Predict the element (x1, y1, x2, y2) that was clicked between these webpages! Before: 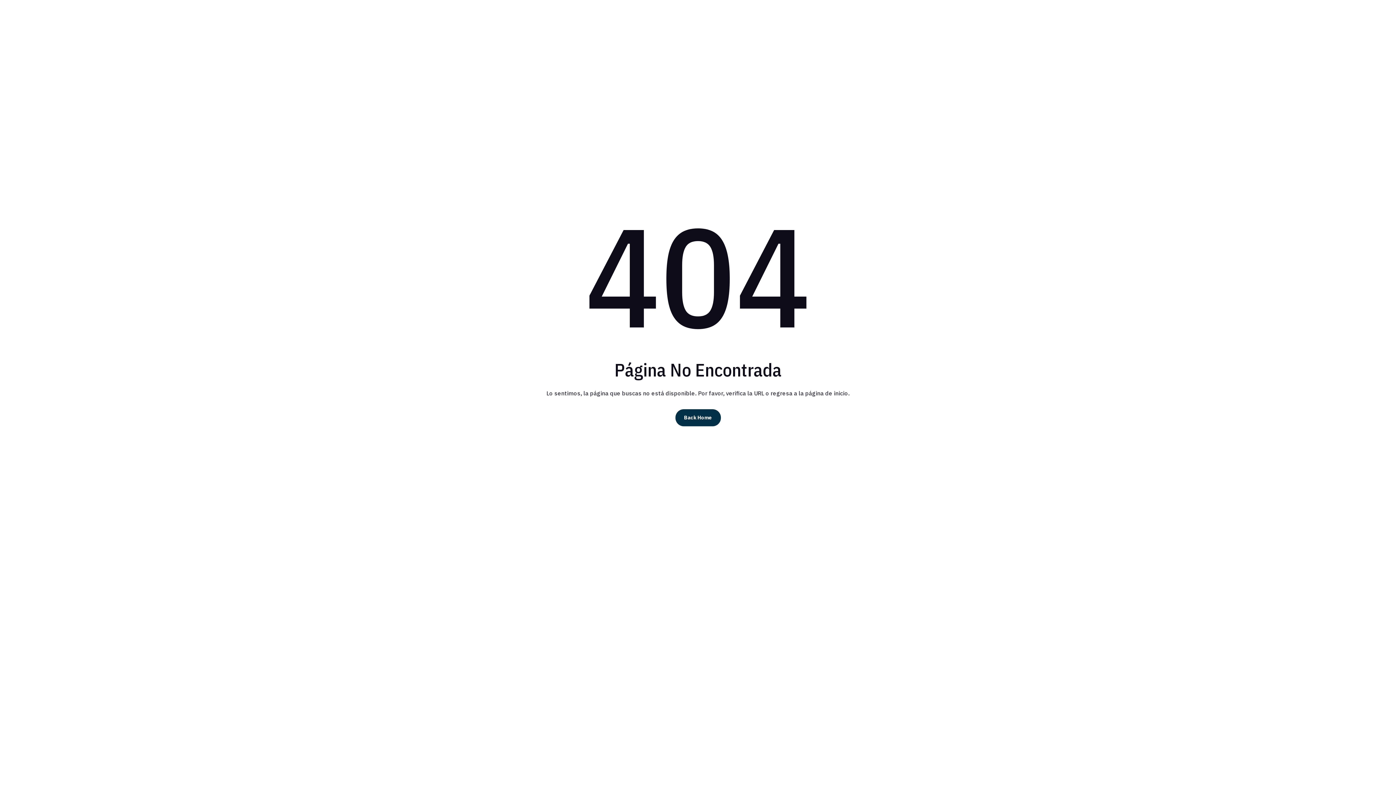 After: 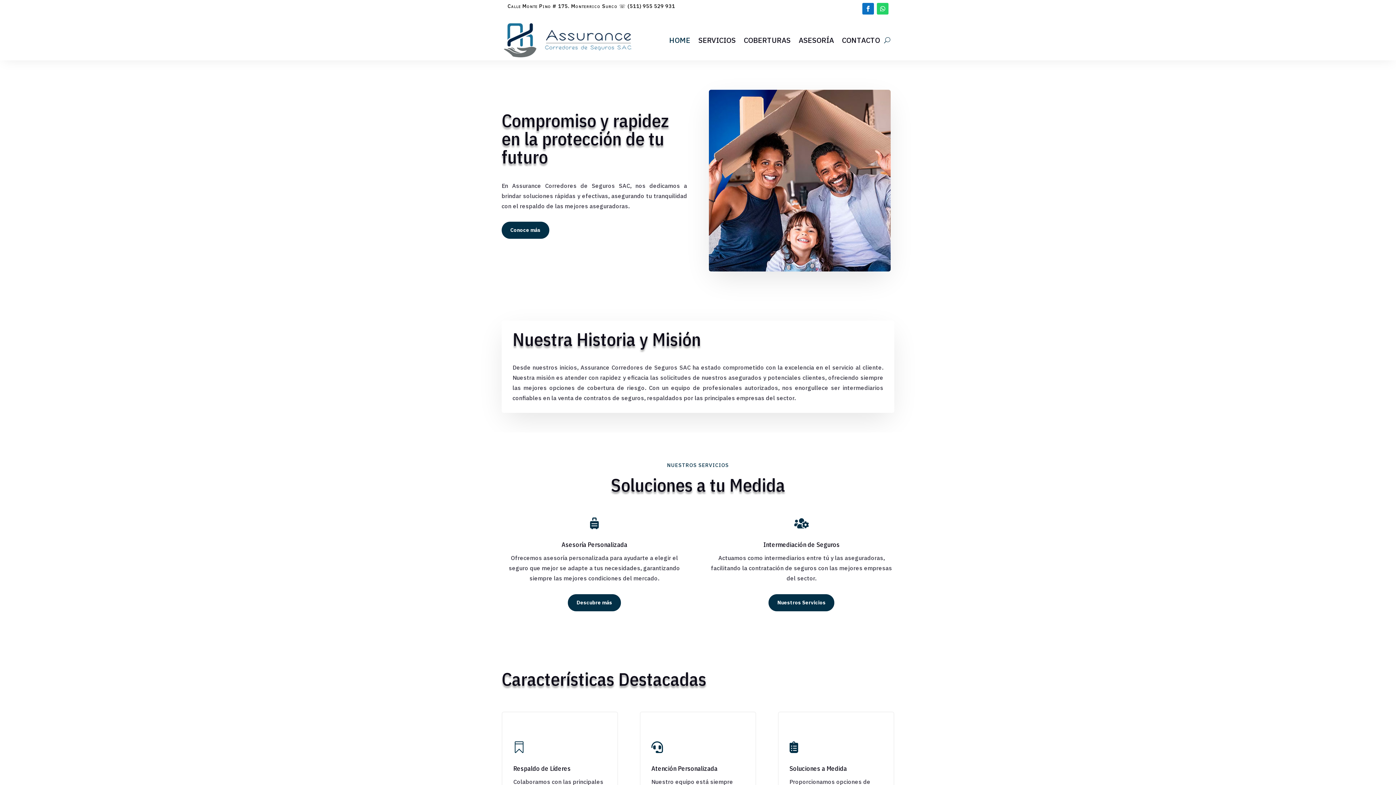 Action: label: Back Home bbox: (675, 409, 720, 426)